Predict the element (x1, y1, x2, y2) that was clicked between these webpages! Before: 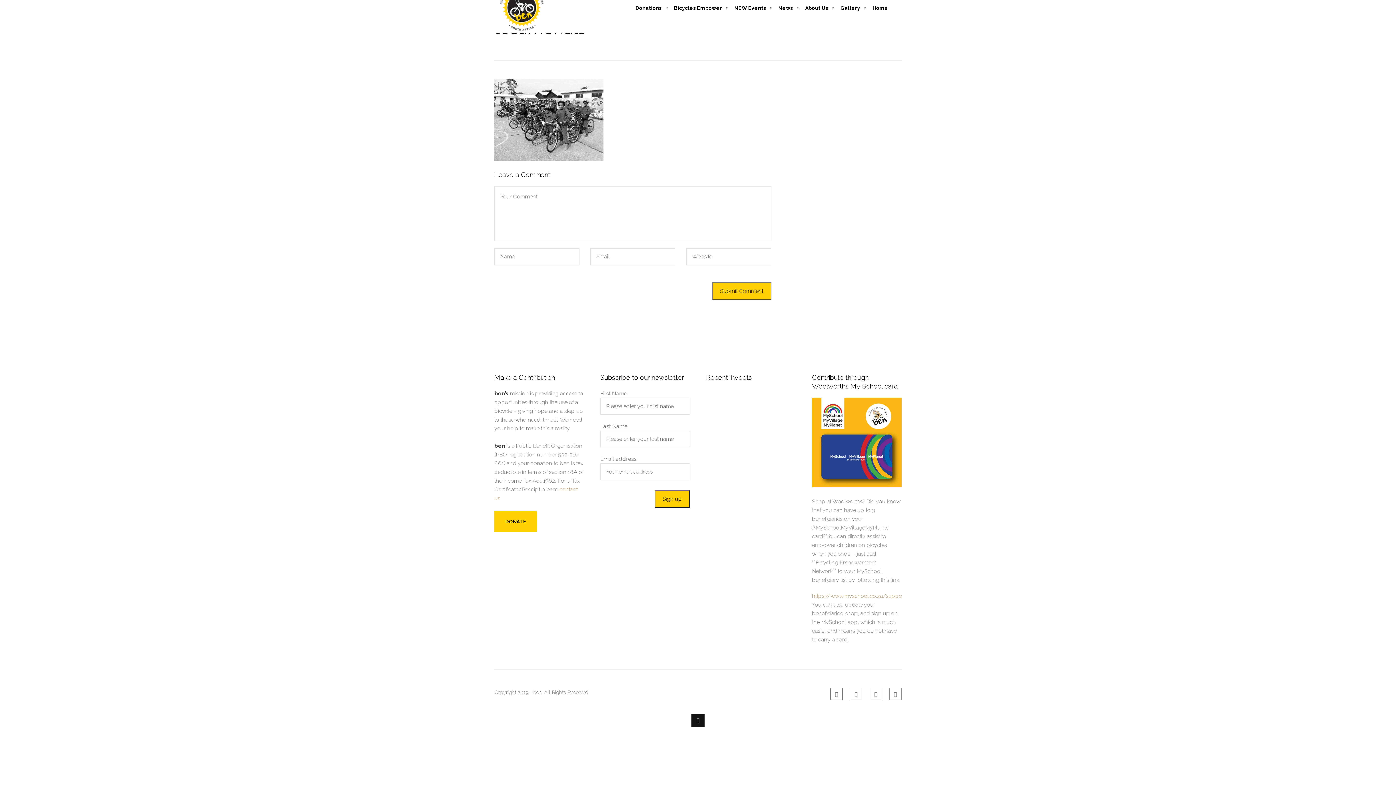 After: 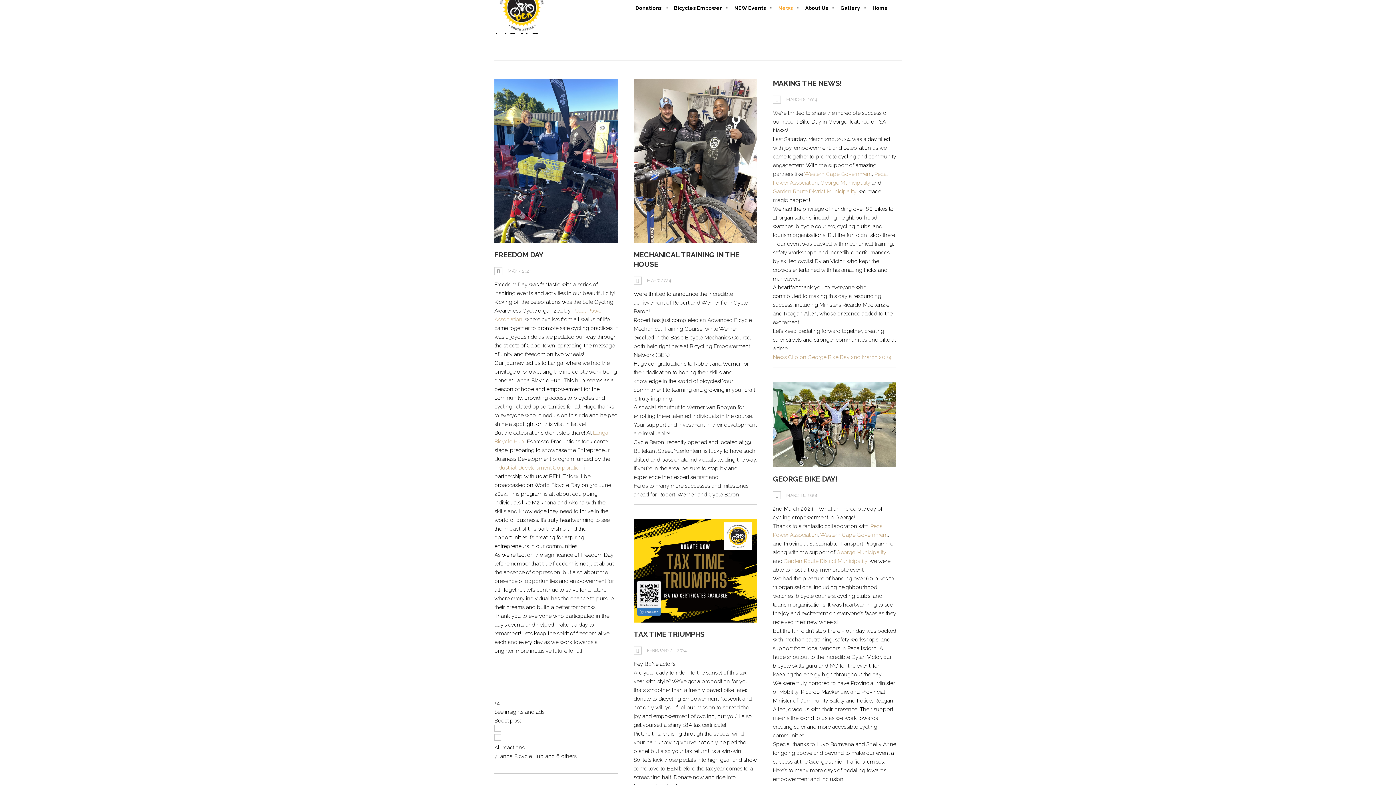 Action: bbox: (775, 3, 795, 12) label: News